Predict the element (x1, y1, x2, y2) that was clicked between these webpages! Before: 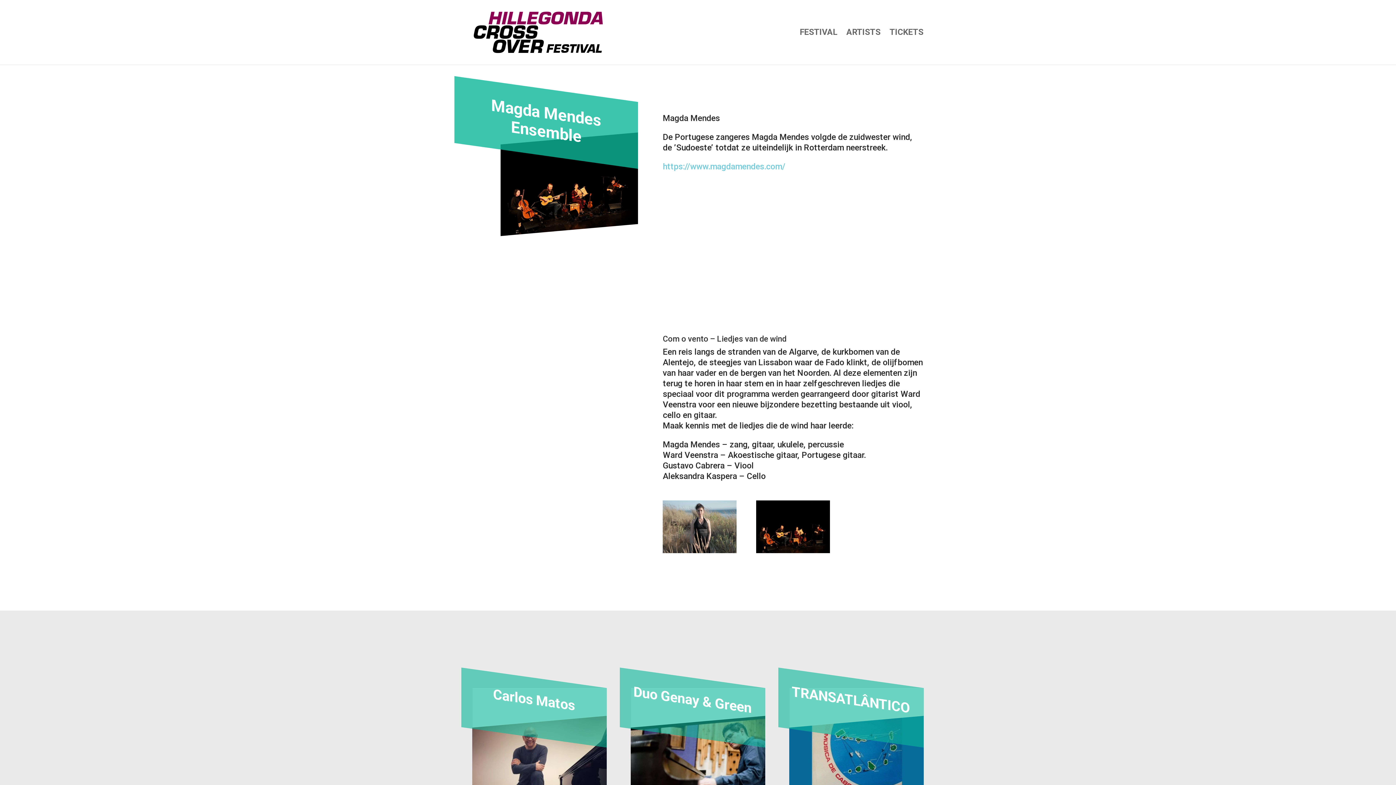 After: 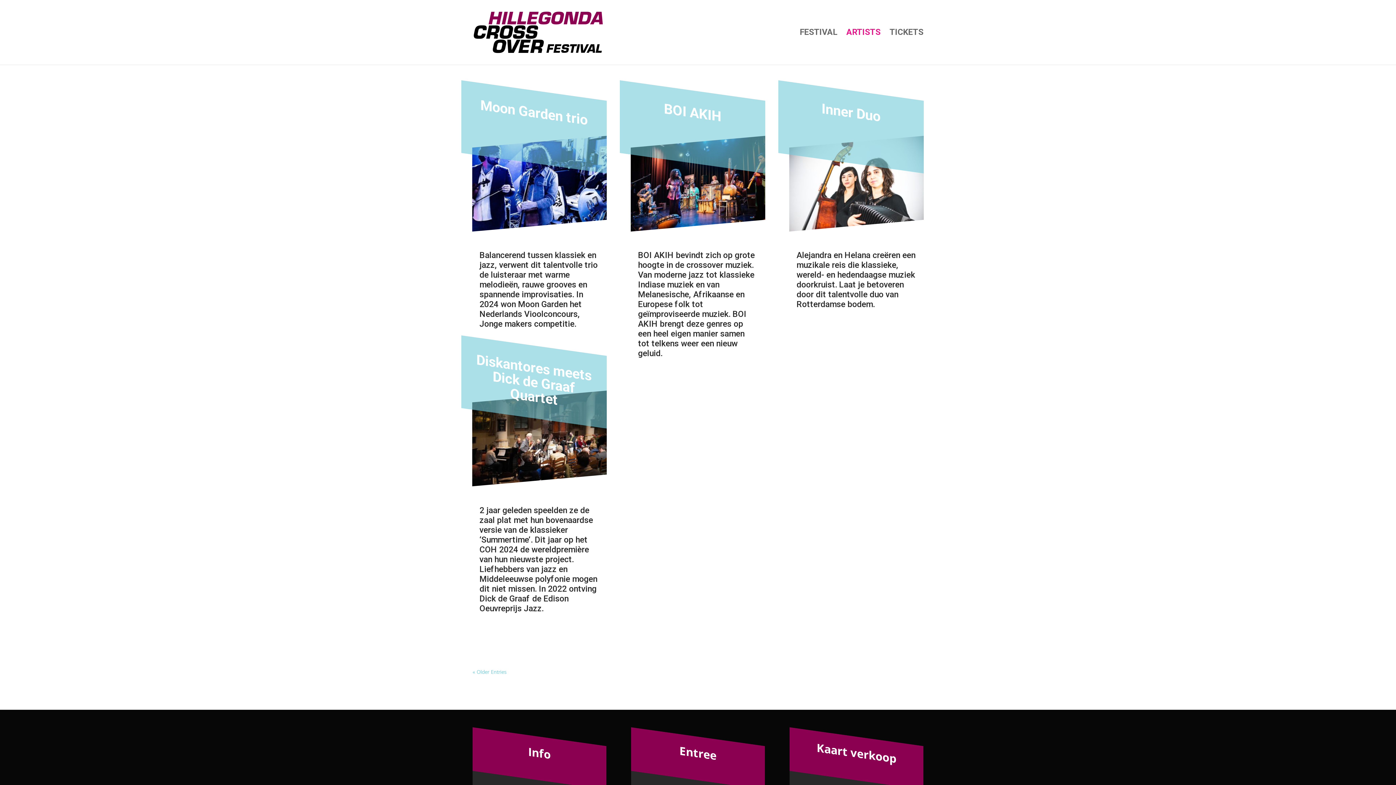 Action: bbox: (846, 29, 880, 64) label: ARTISTS